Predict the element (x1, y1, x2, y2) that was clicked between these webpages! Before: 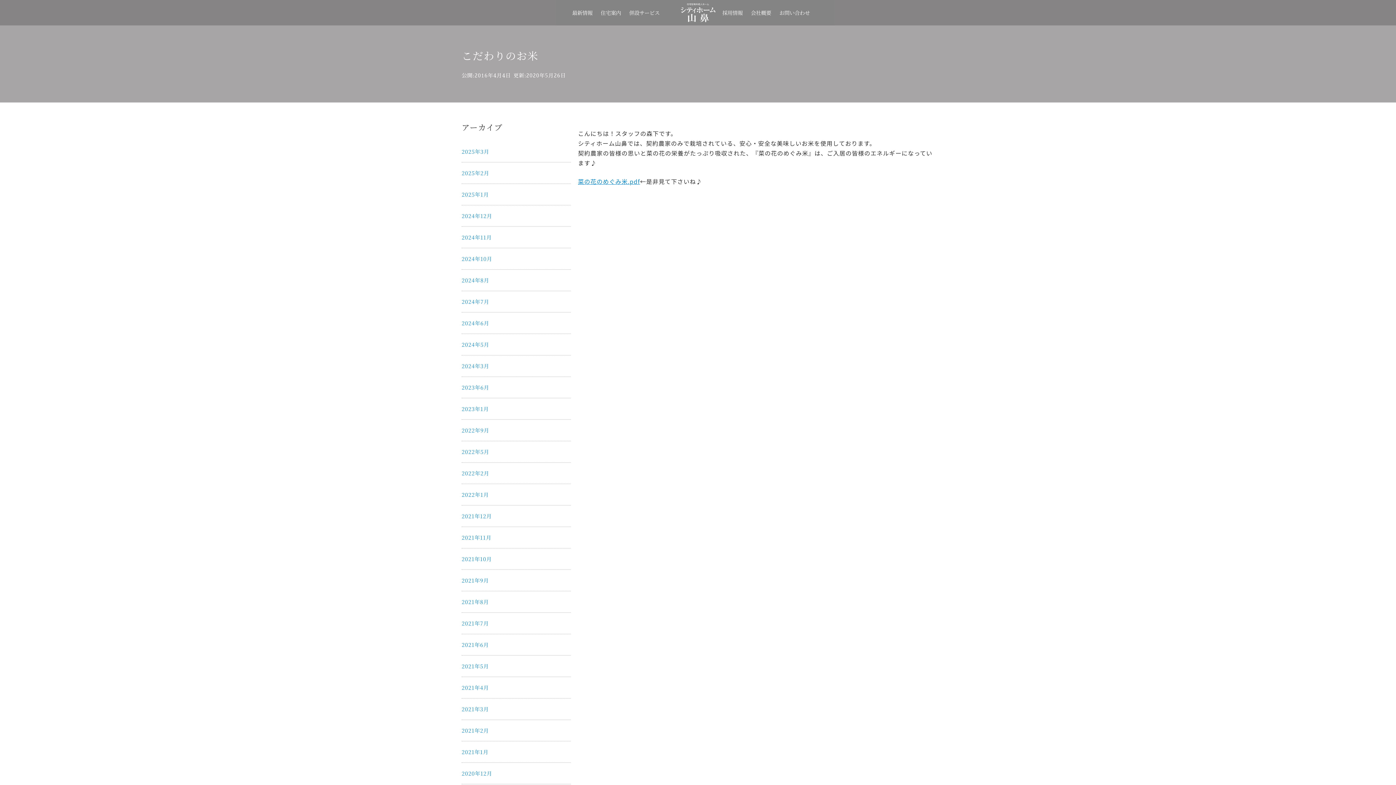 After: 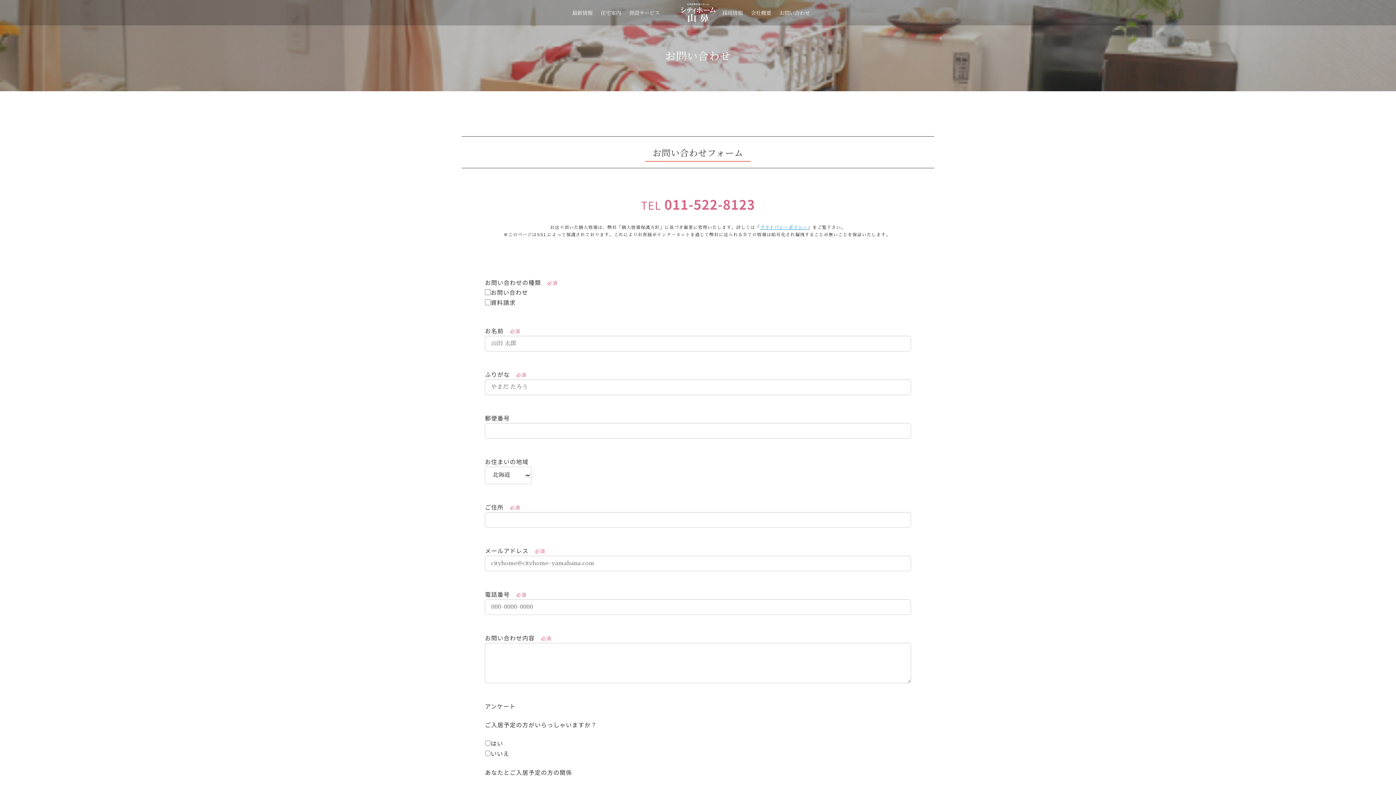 Action: bbox: (775, 0, 814, 25) label: お問い合わせ